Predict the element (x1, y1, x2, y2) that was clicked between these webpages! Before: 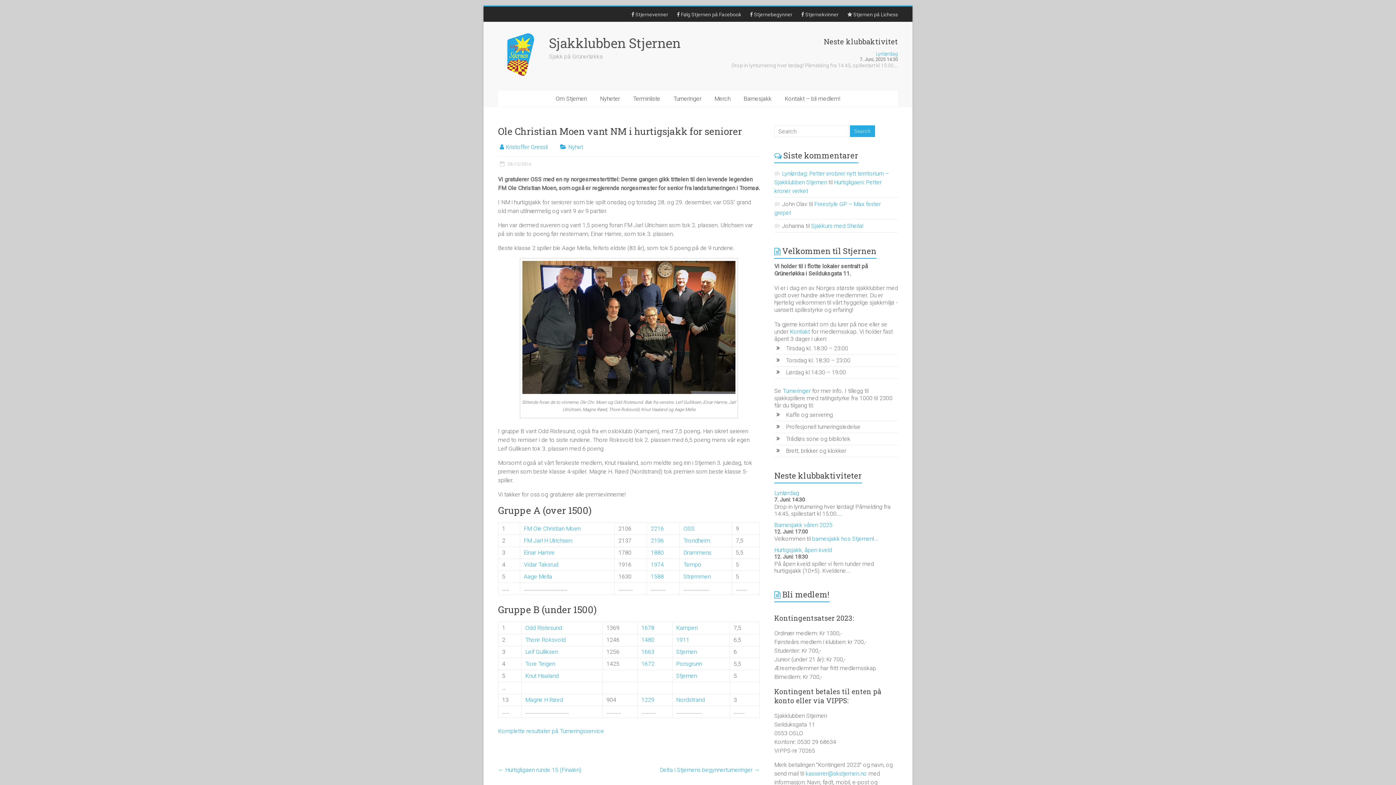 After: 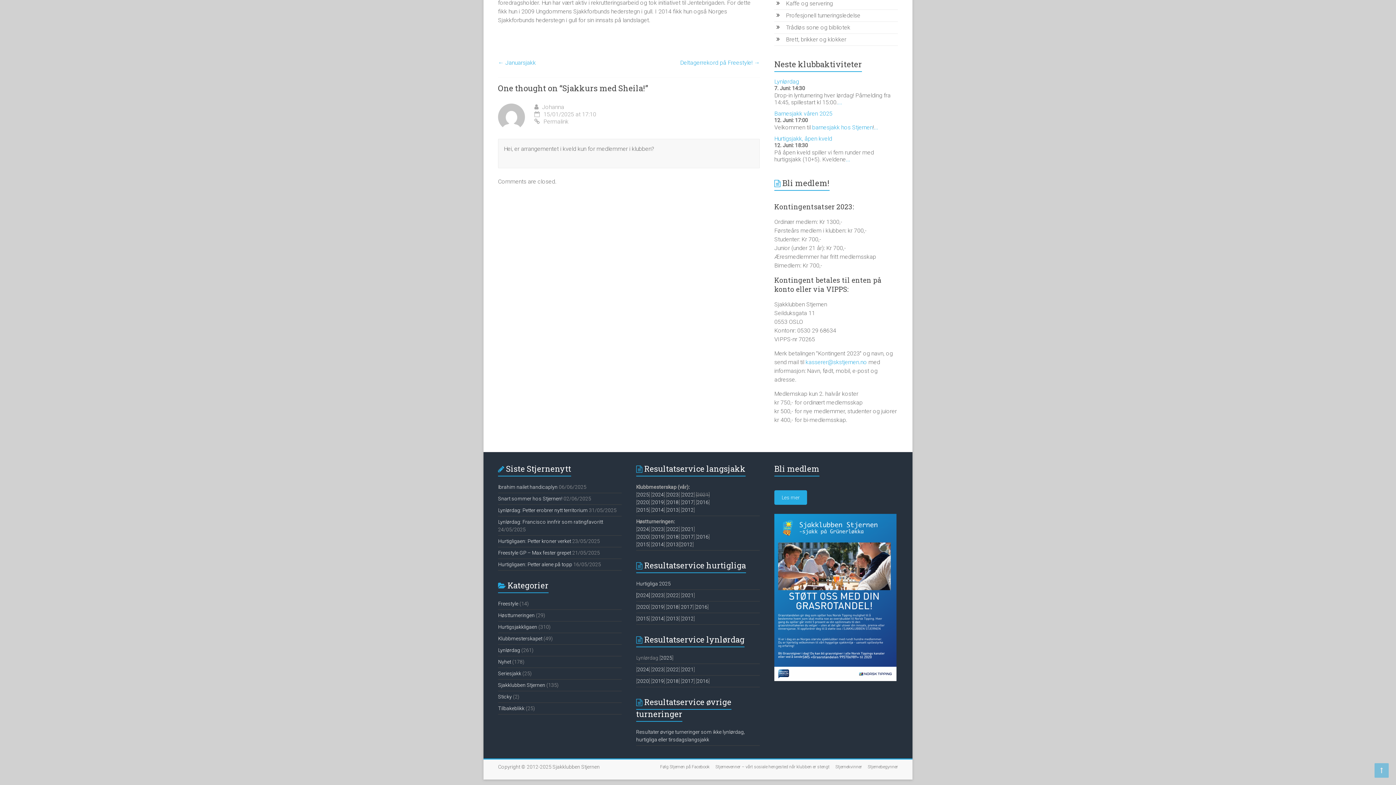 Action: bbox: (811, 222, 863, 229) label: Sjakkurs med Sheila!